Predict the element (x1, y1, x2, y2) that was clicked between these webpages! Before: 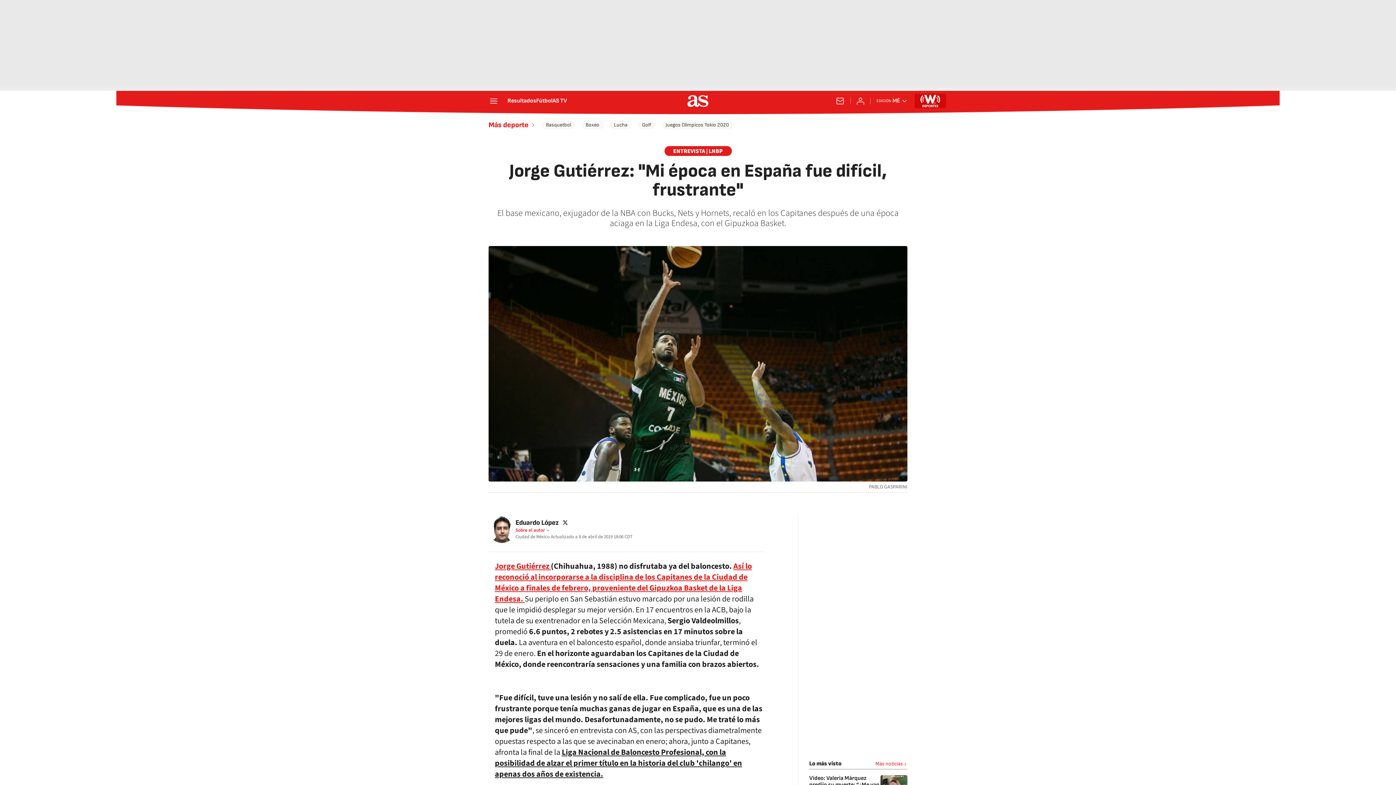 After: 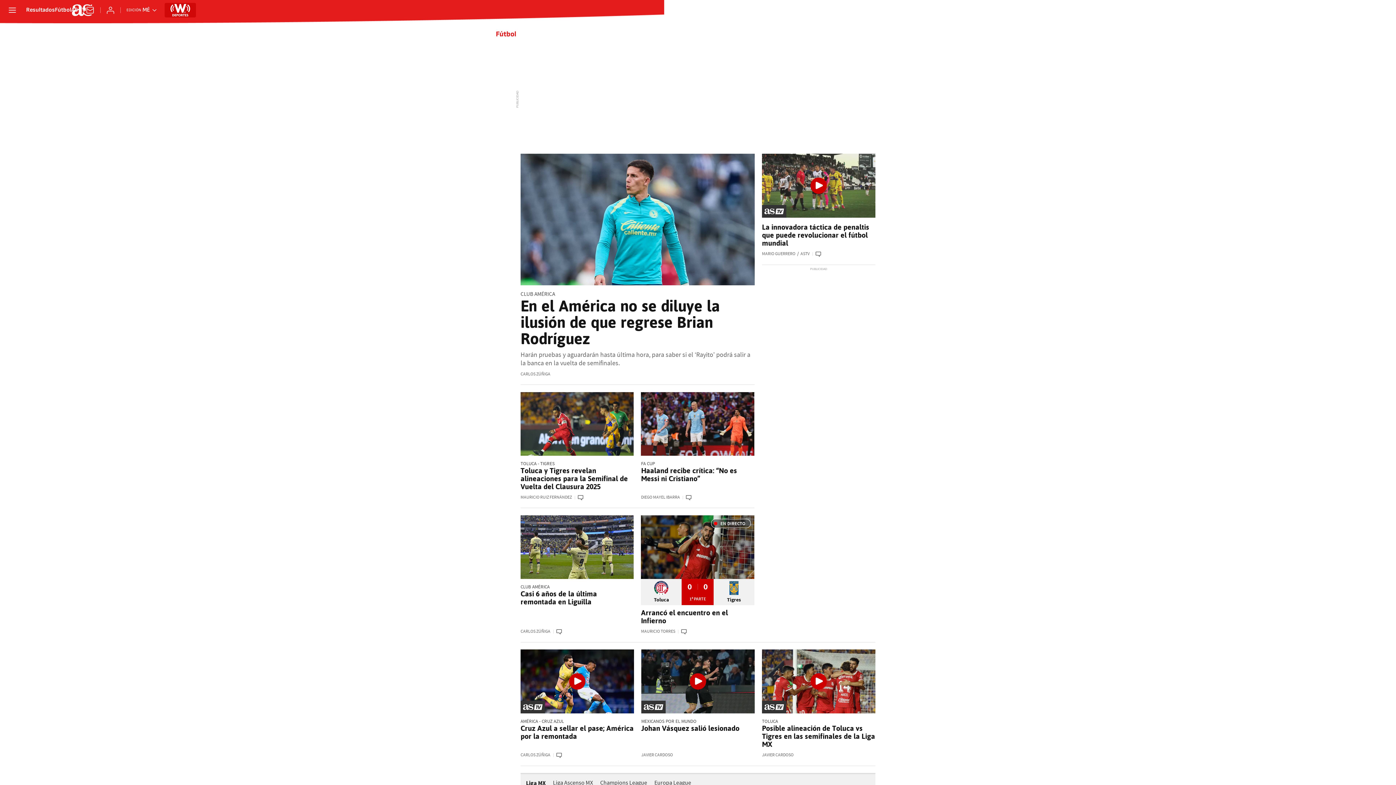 Action: label: Fútbol bbox: (536, 98, 552, 104)